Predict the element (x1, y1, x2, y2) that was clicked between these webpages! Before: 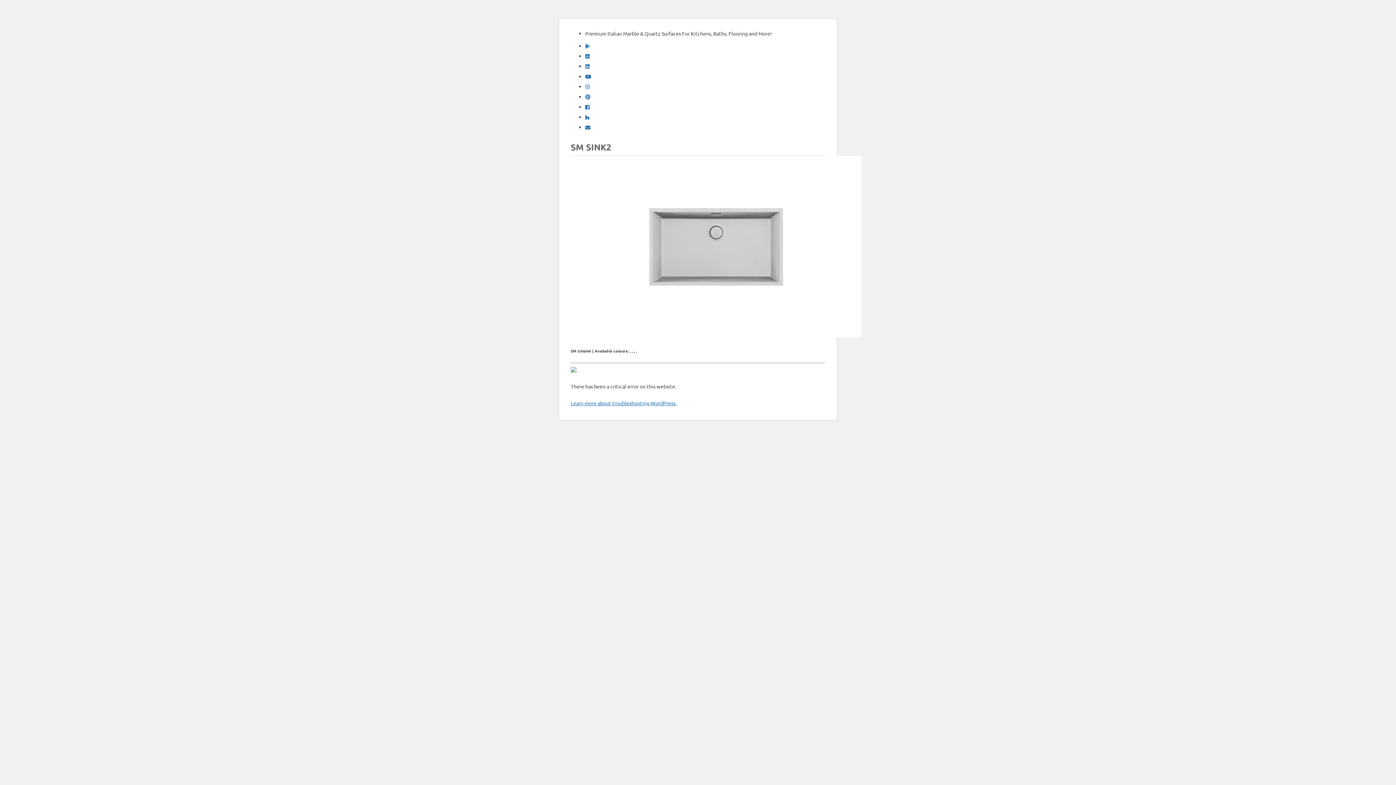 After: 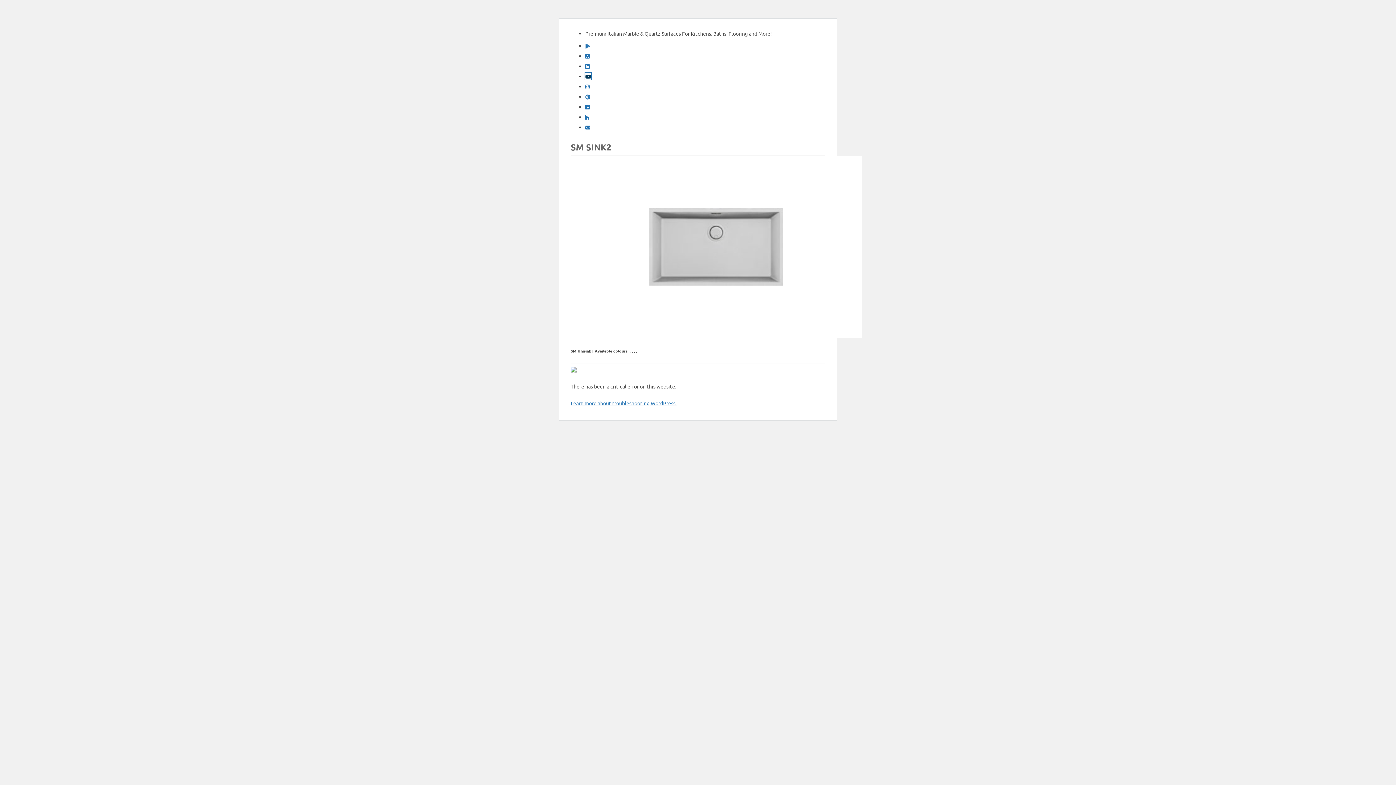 Action: bbox: (585, 73, 591, 79)